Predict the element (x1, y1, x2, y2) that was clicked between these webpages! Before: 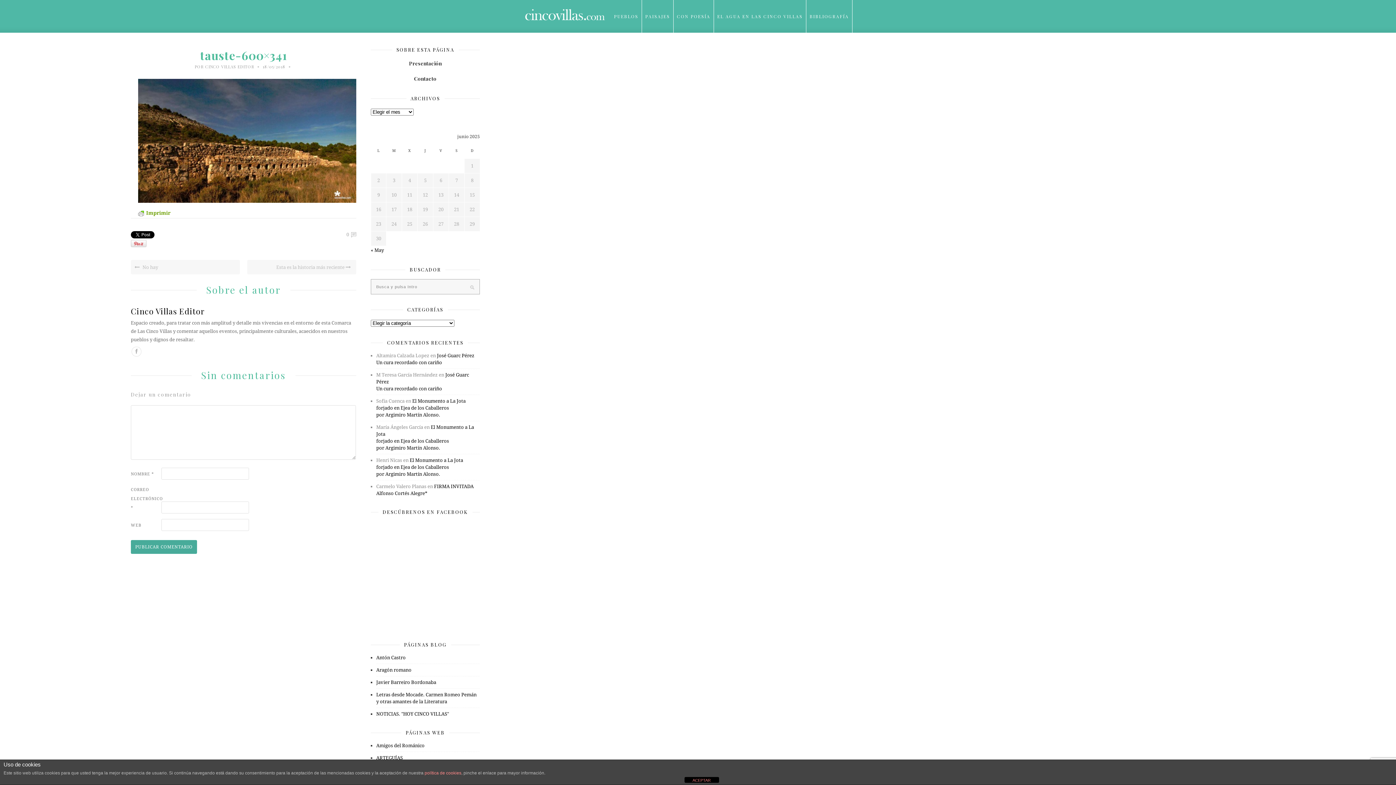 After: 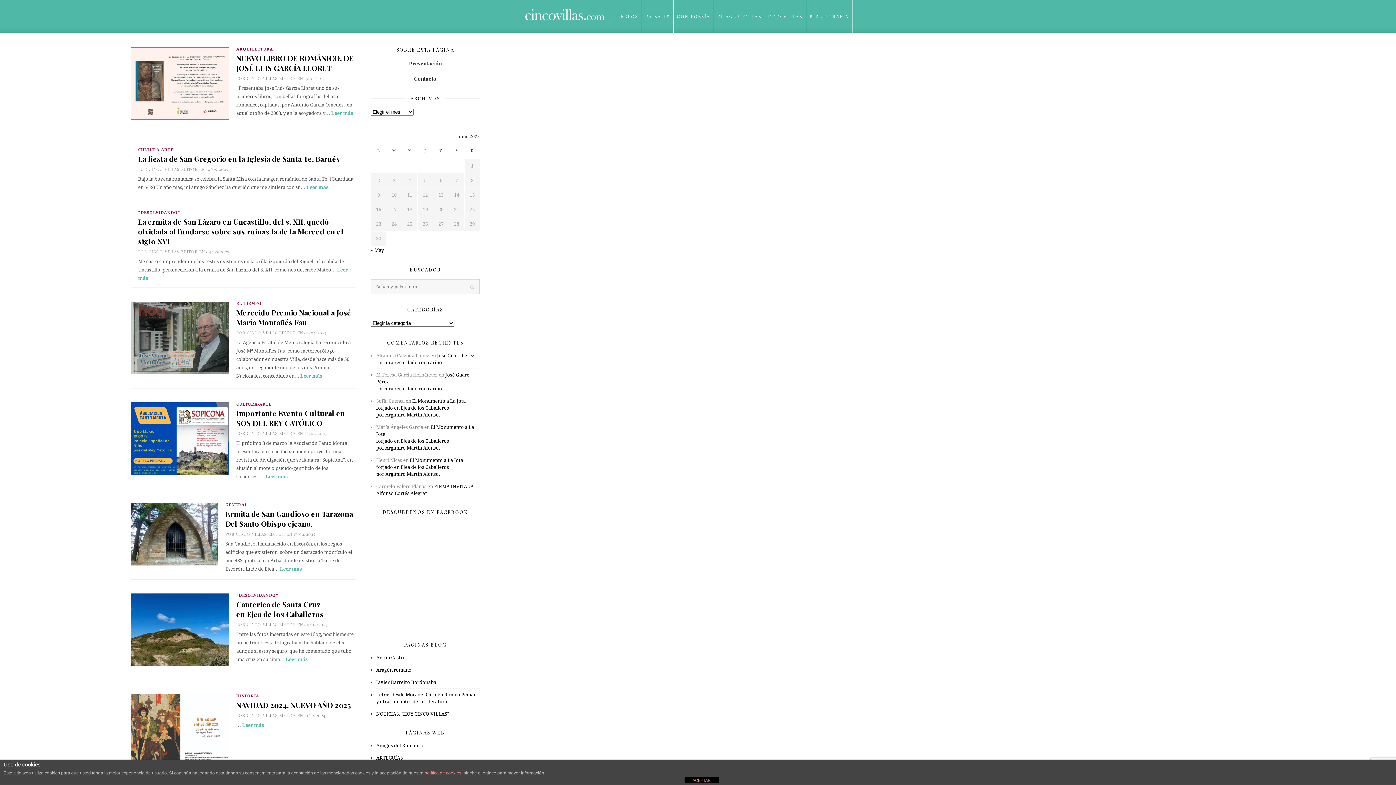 Action: bbox: (523, 15, 606, 22)